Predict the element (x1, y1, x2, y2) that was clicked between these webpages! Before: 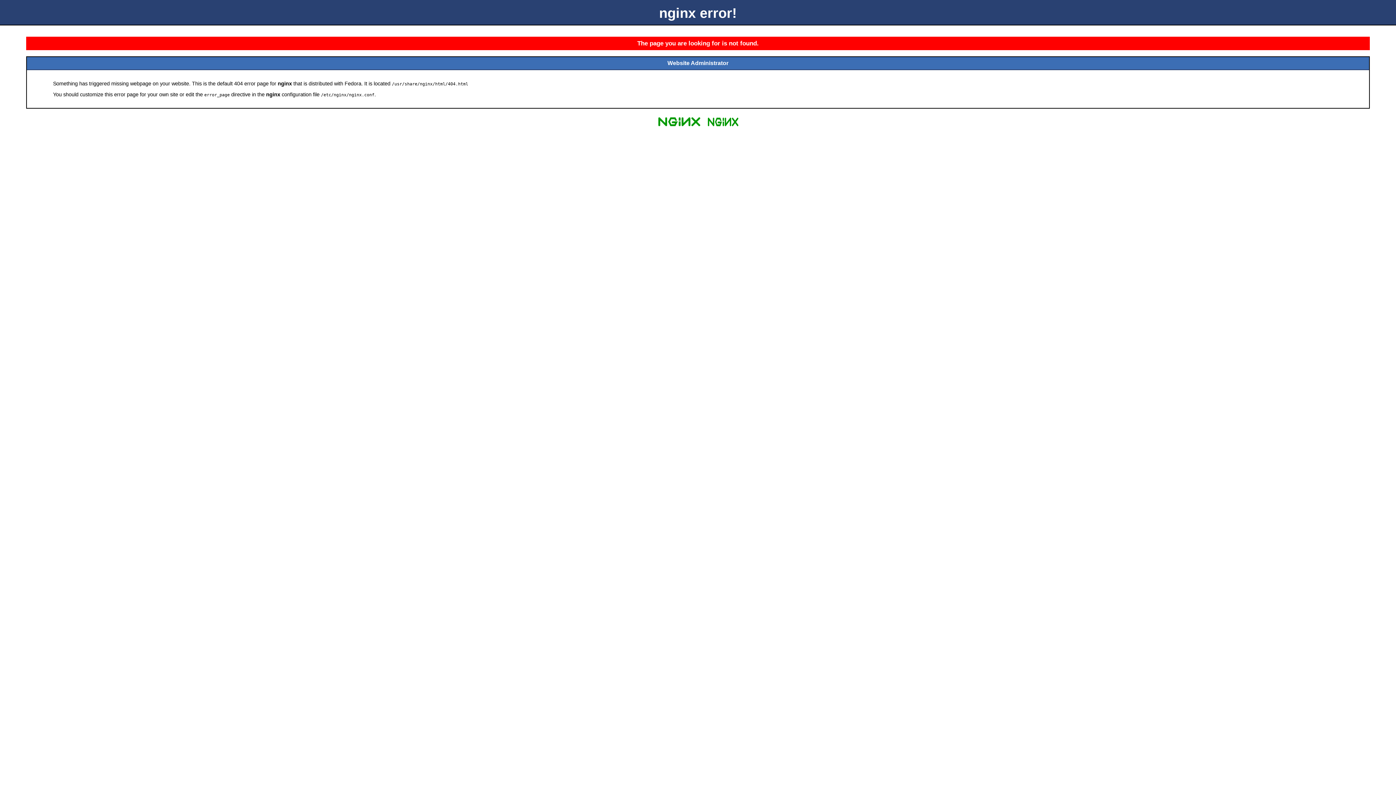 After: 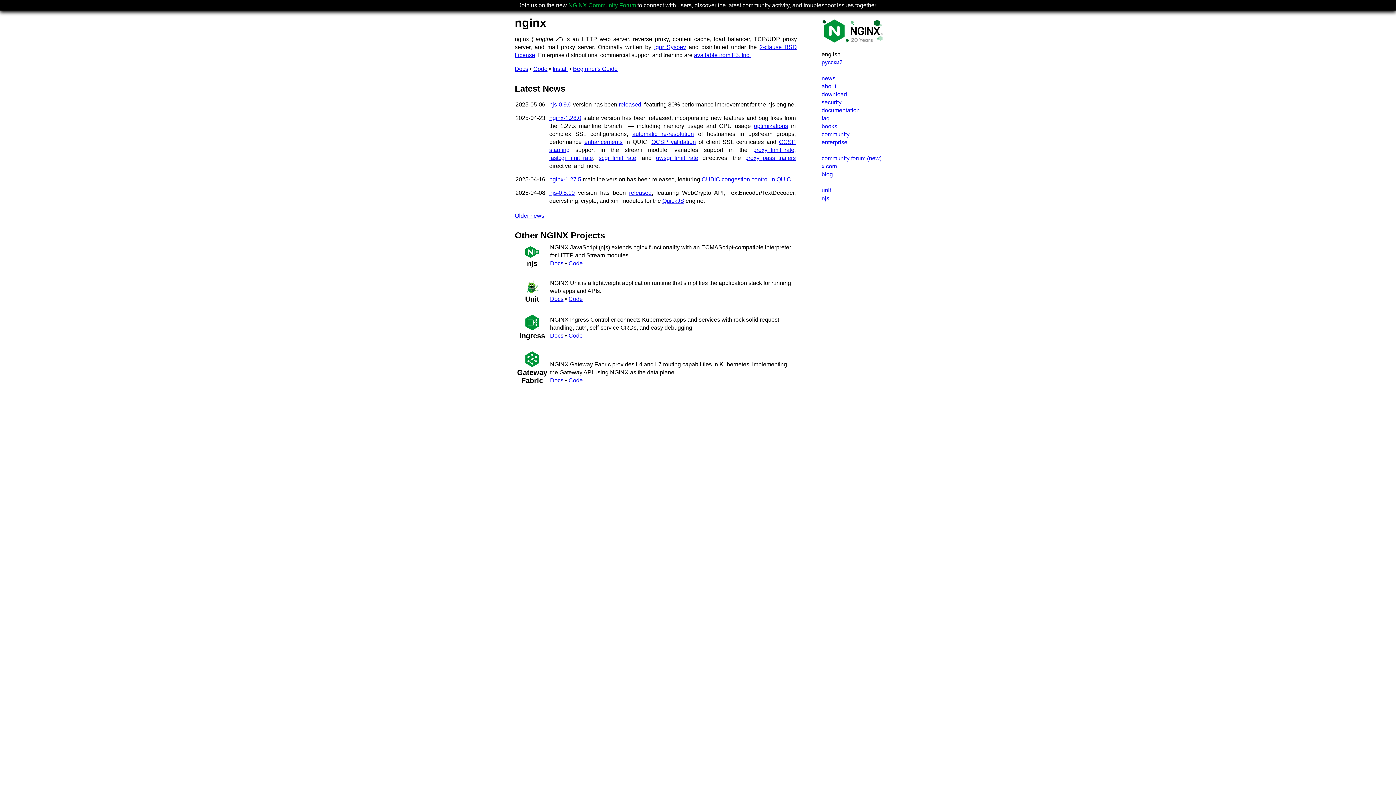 Action: bbox: (655, 125, 703, 131)